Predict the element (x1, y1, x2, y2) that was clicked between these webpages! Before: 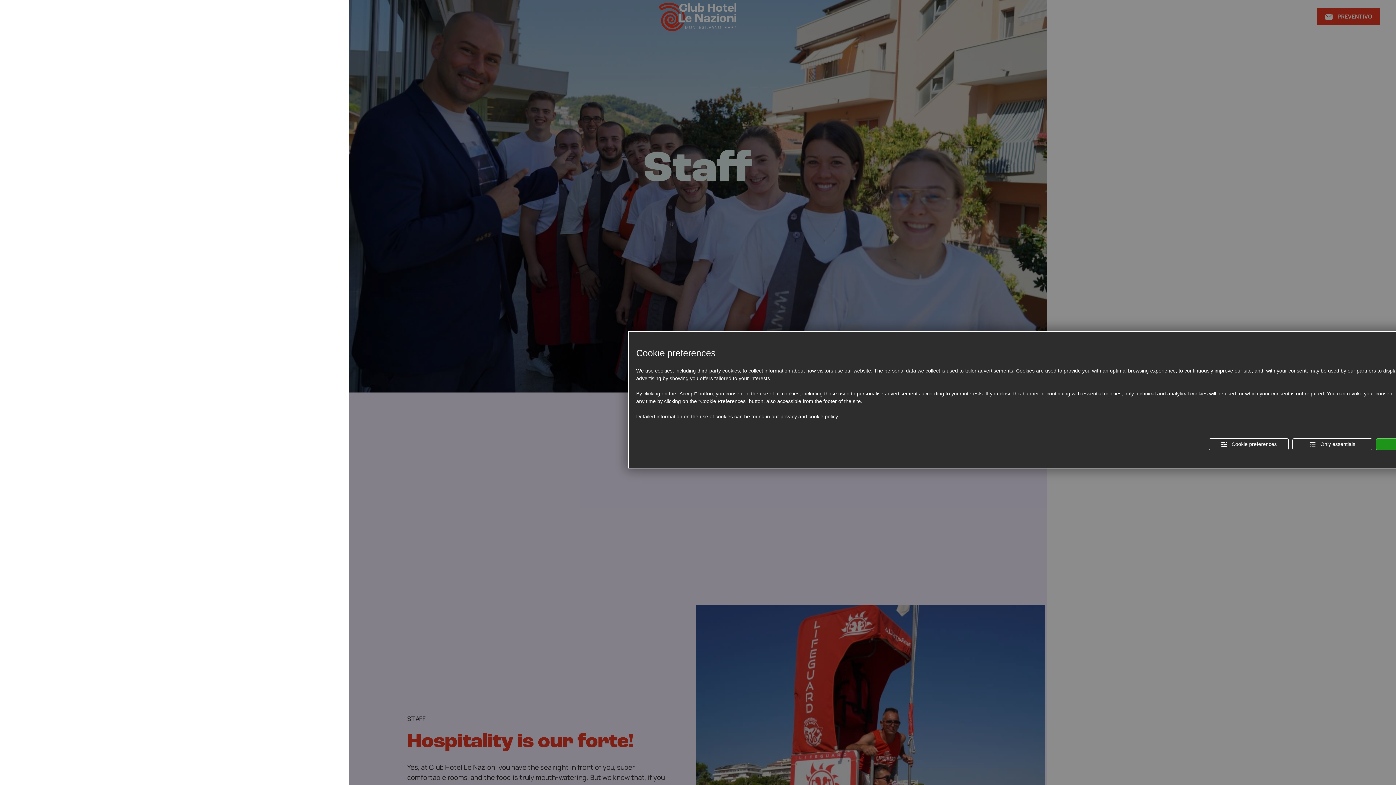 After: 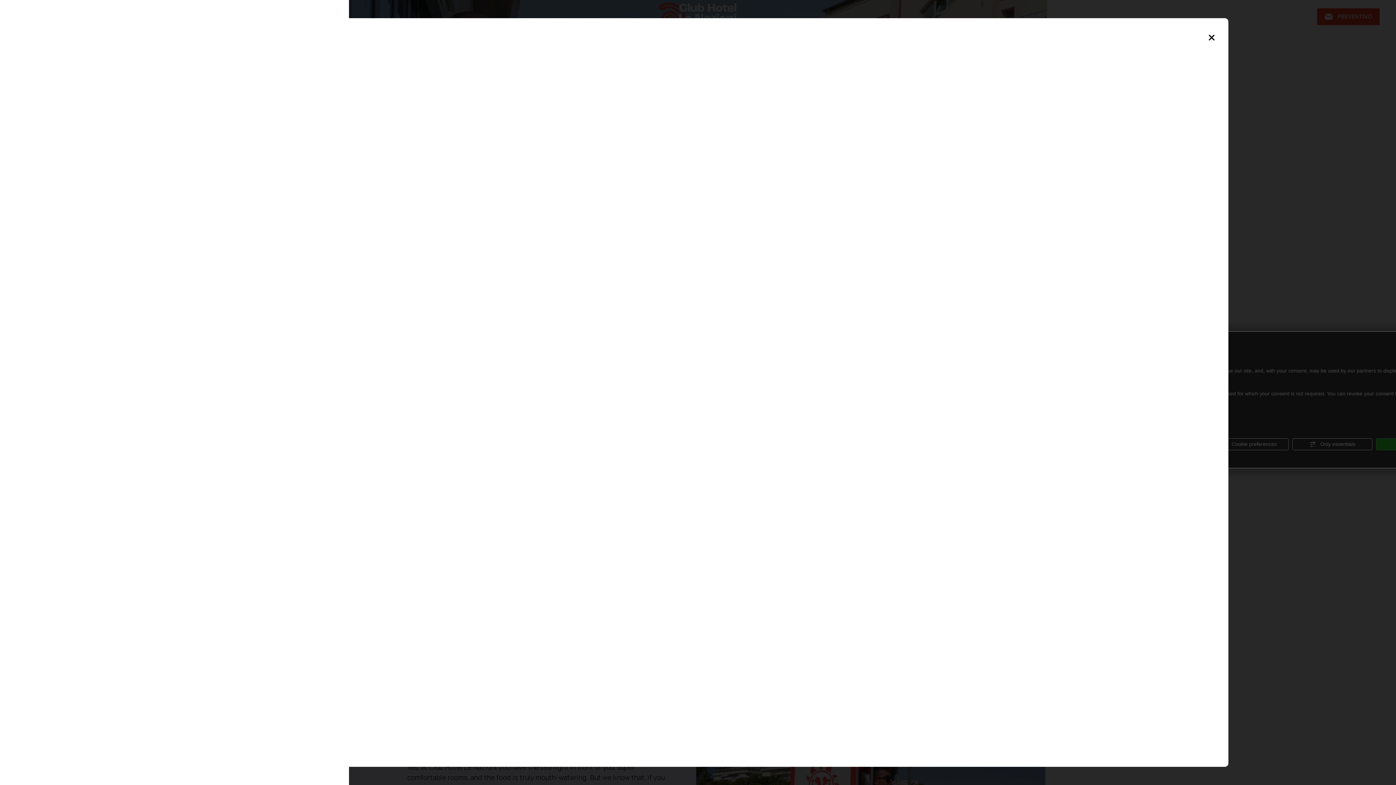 Action: label: privacy and cookie policy bbox: (780, 413, 838, 420)